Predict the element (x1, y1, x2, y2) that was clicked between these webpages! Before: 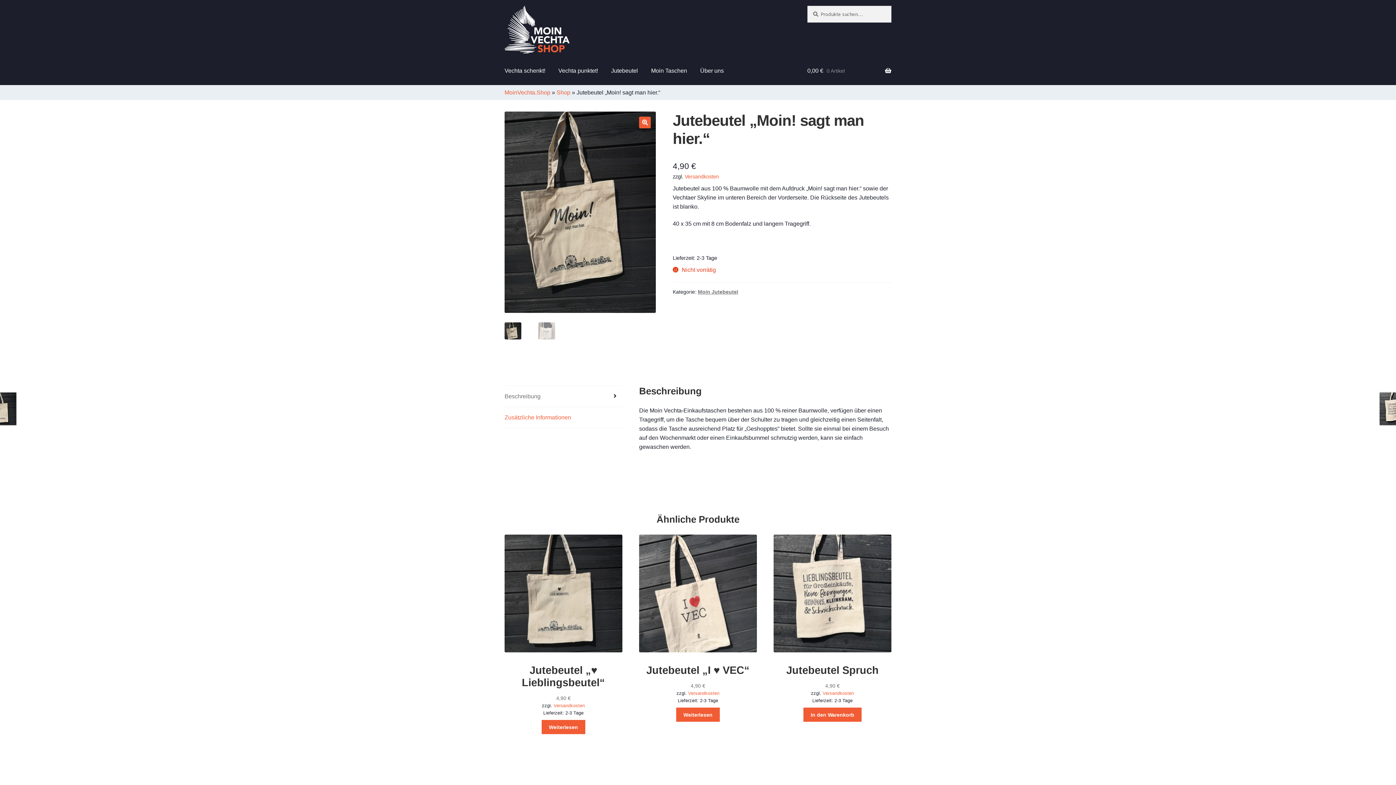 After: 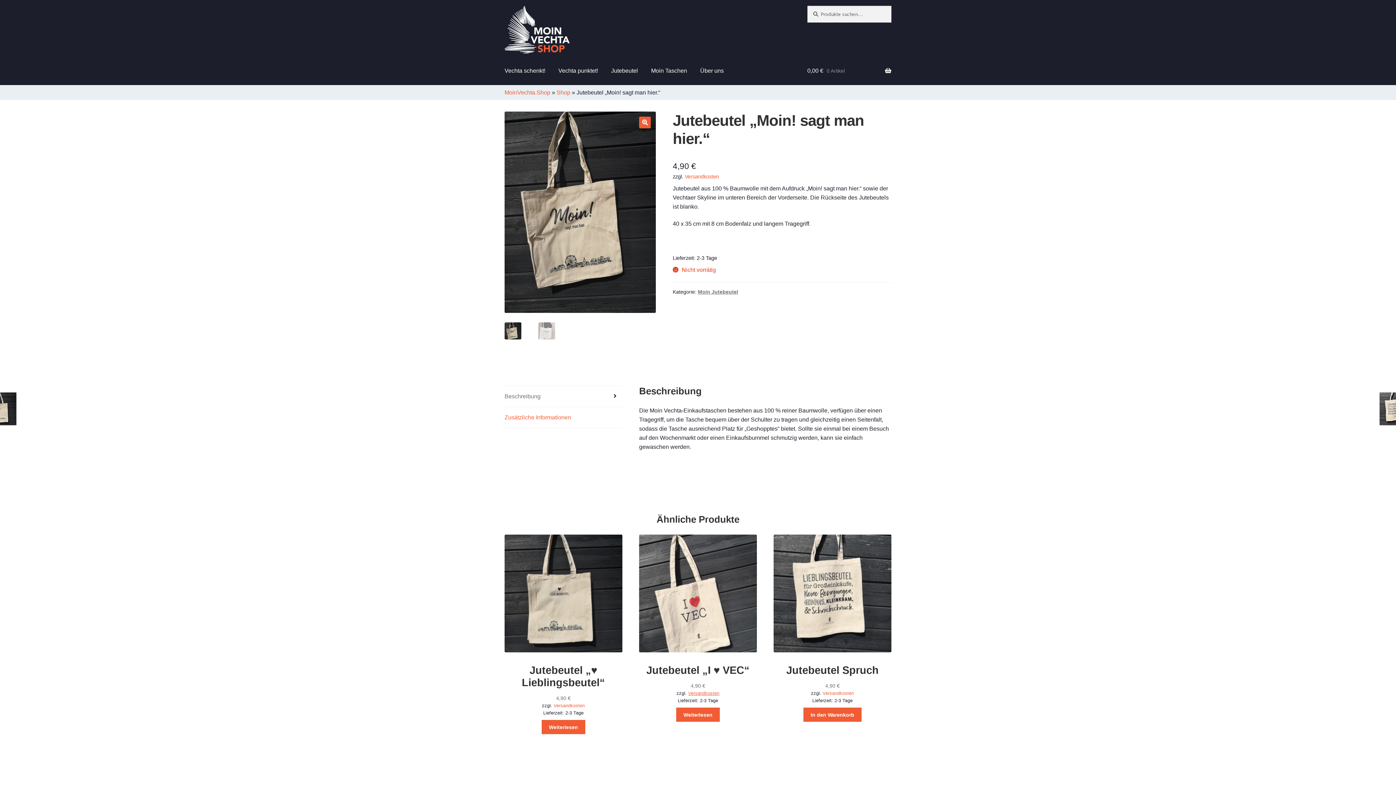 Action: bbox: (688, 691, 719, 696) label: Versandkosten